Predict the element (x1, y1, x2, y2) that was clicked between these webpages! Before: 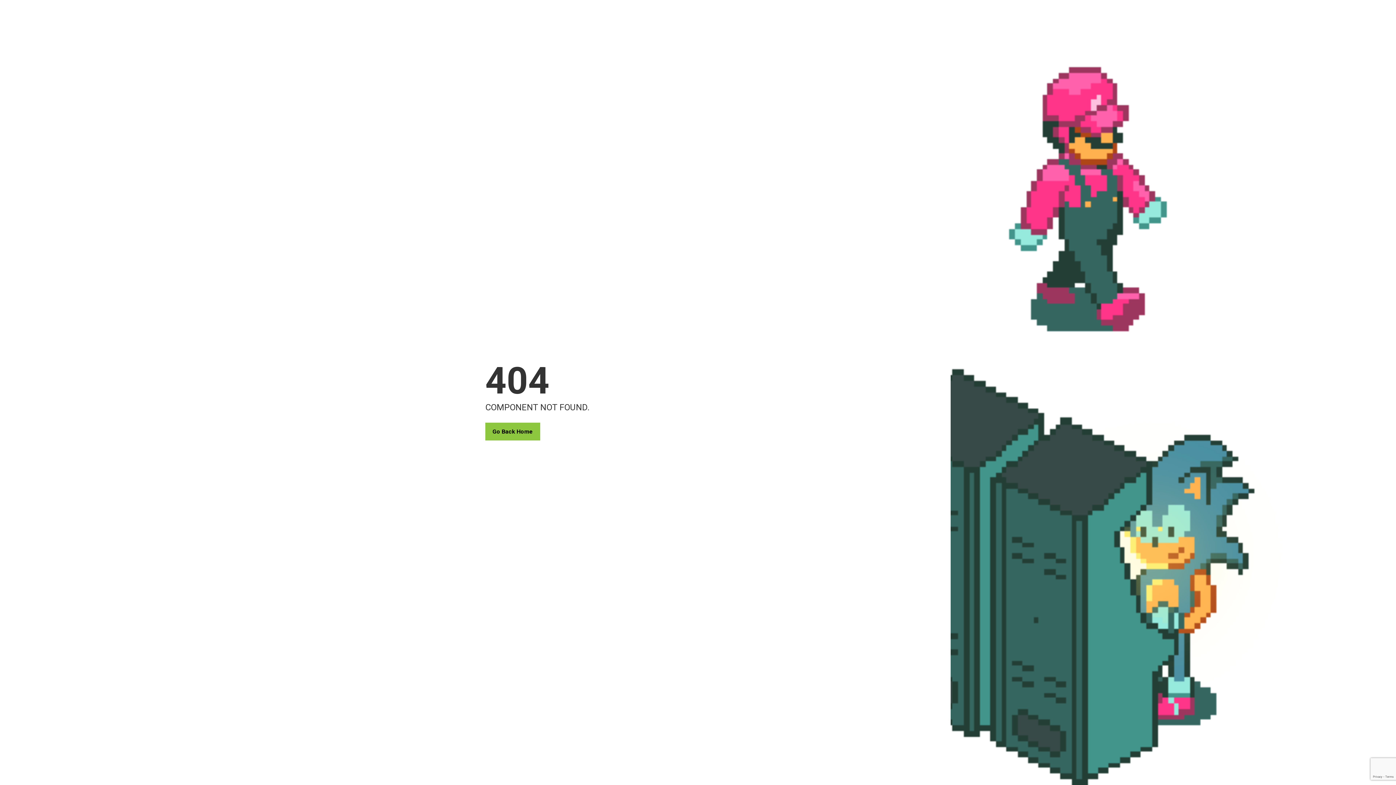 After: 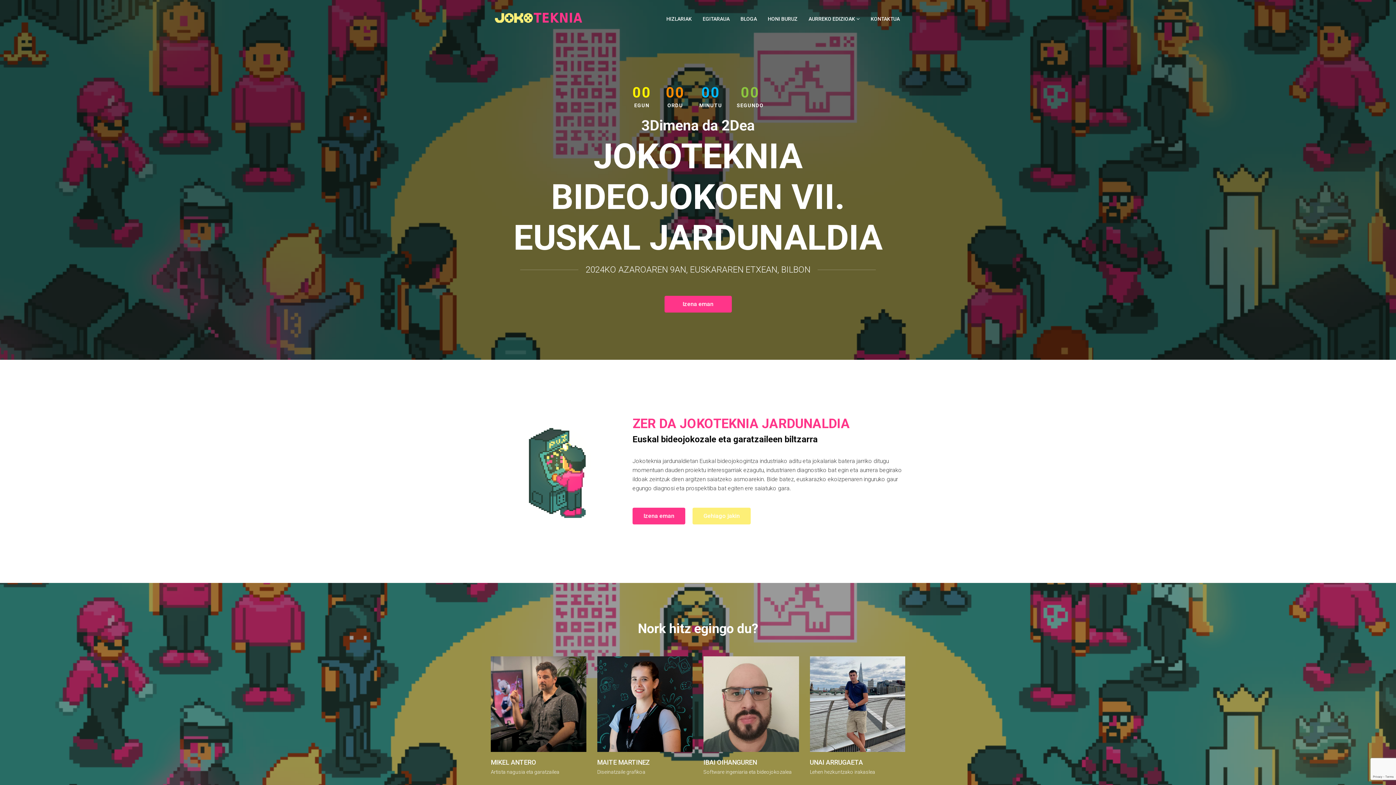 Action: label: Go Back Home bbox: (485, 422, 540, 440)